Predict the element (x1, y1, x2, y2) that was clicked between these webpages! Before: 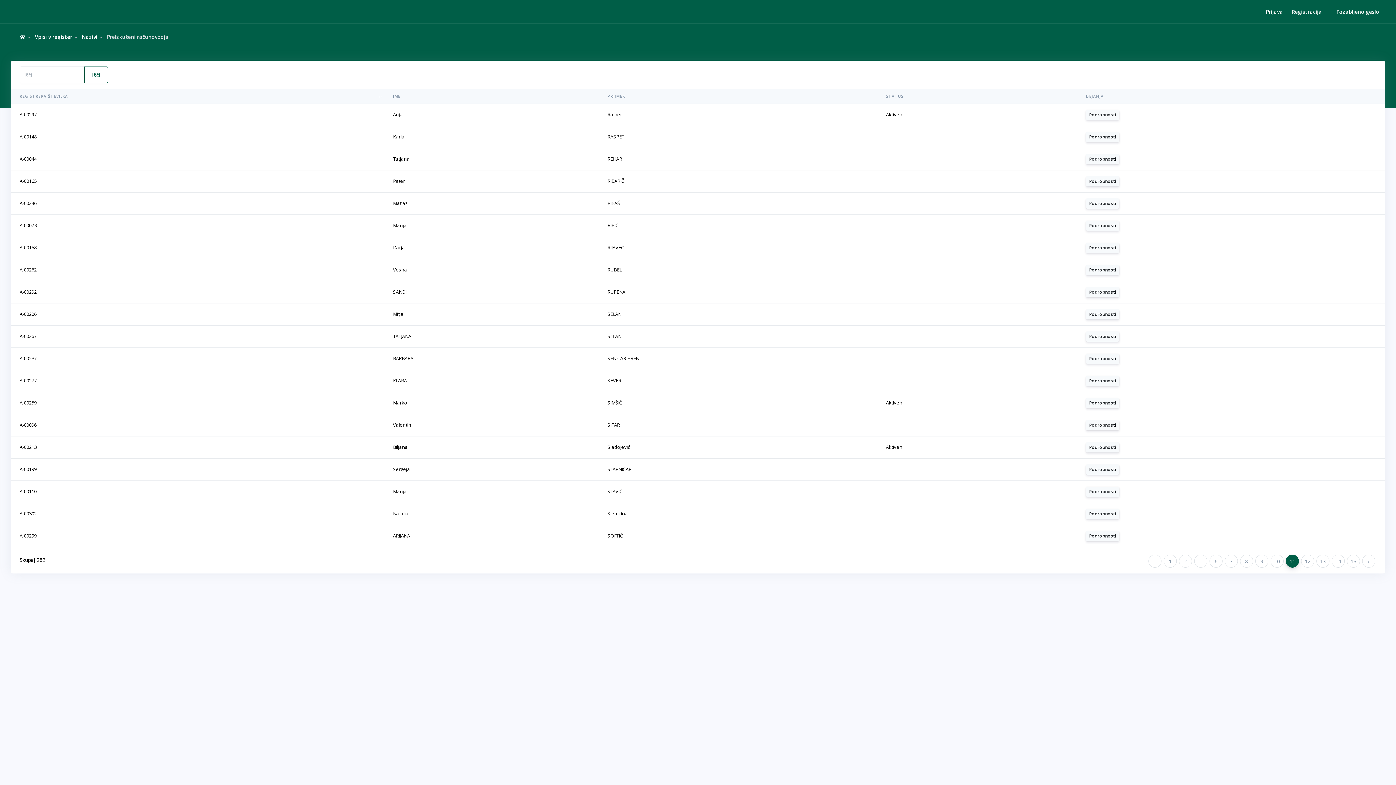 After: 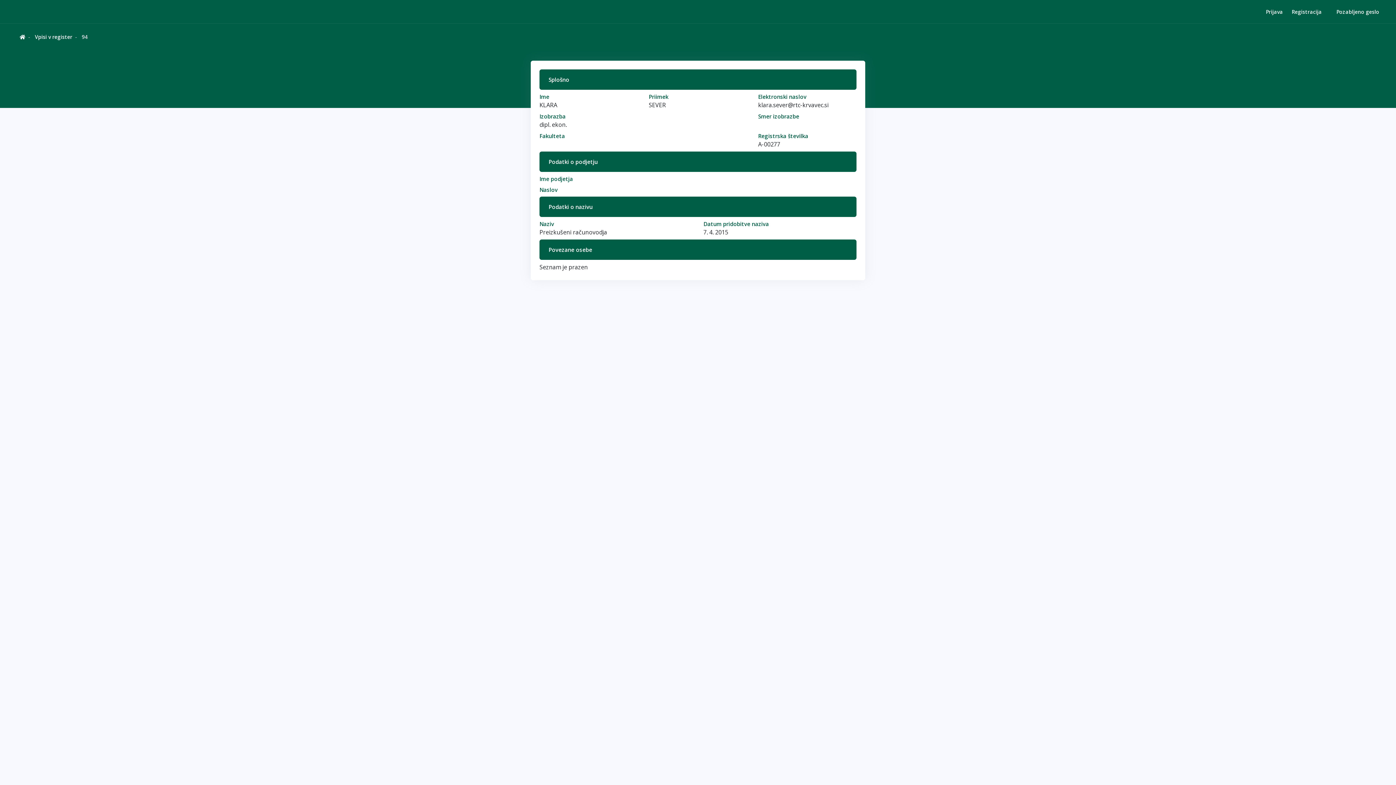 Action: bbox: (1086, 376, 1119, 386) label: Podrobnosti